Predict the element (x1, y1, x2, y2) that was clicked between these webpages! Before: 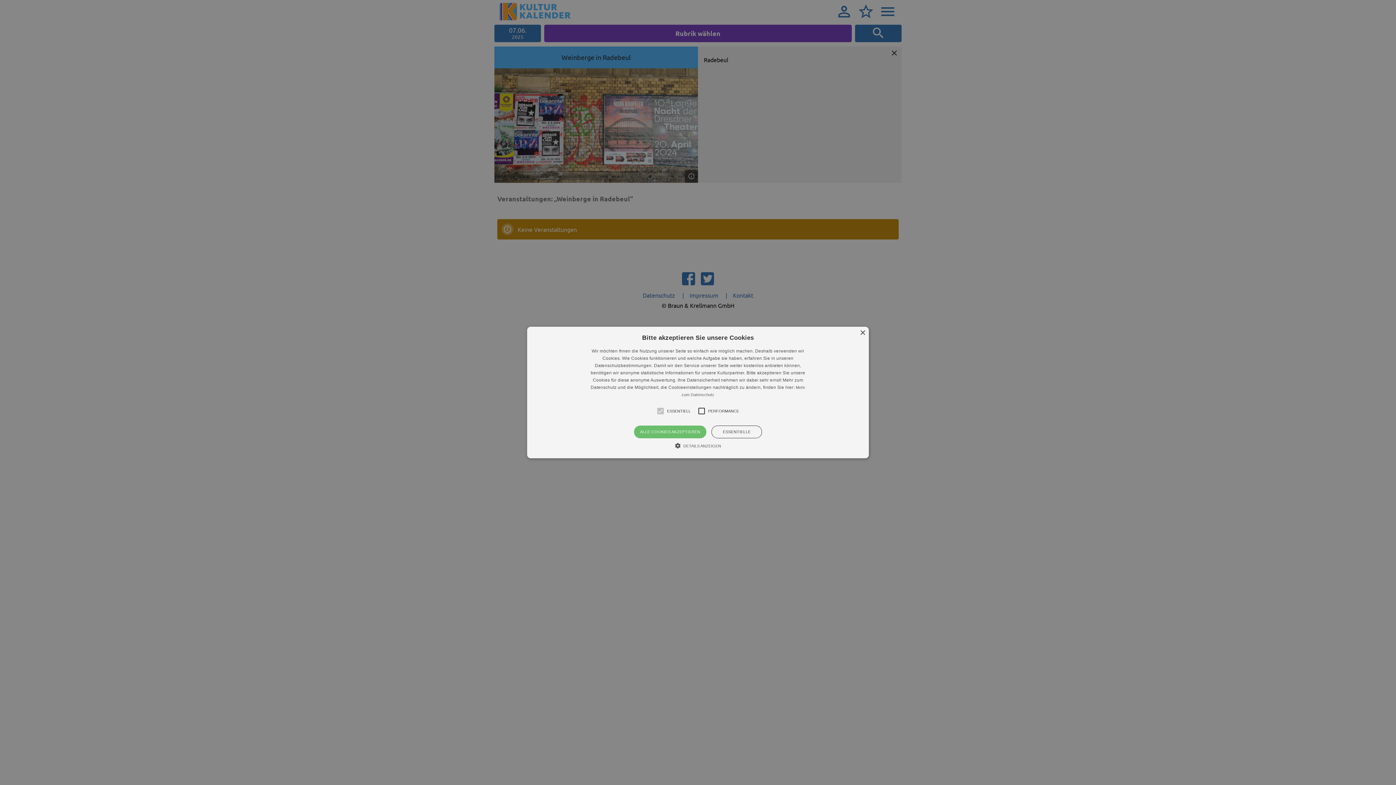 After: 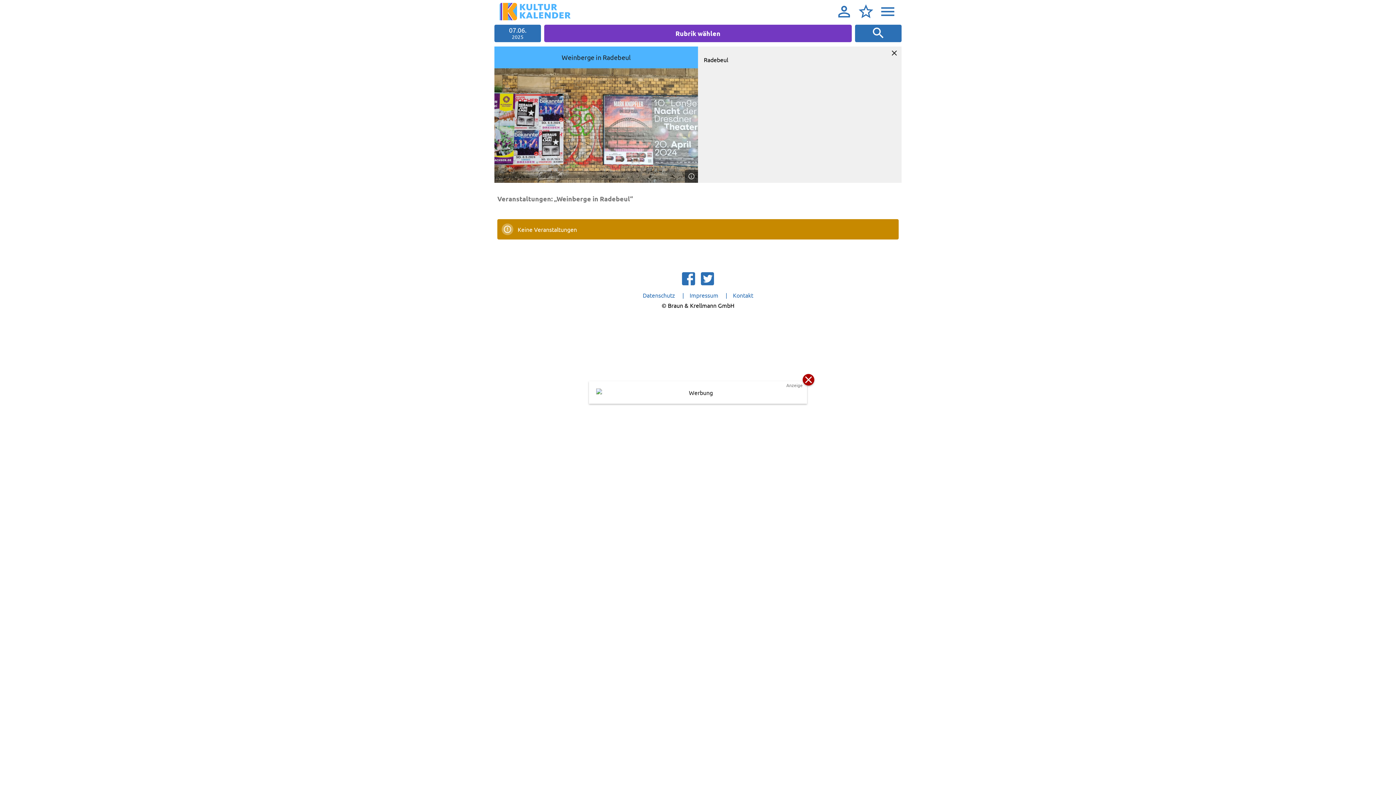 Action: label: ALLE COOKIES AKZEPTIEREN bbox: (634, 425, 706, 438)